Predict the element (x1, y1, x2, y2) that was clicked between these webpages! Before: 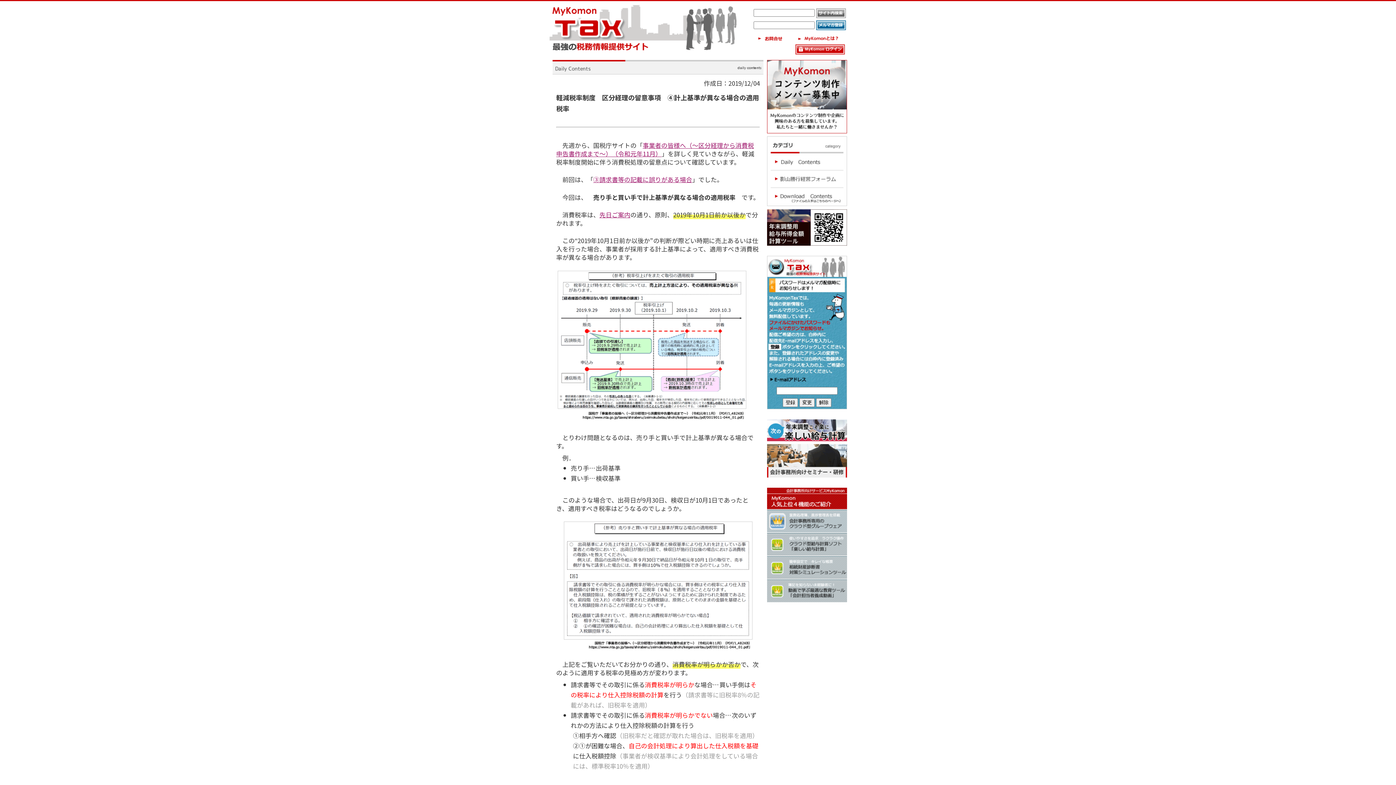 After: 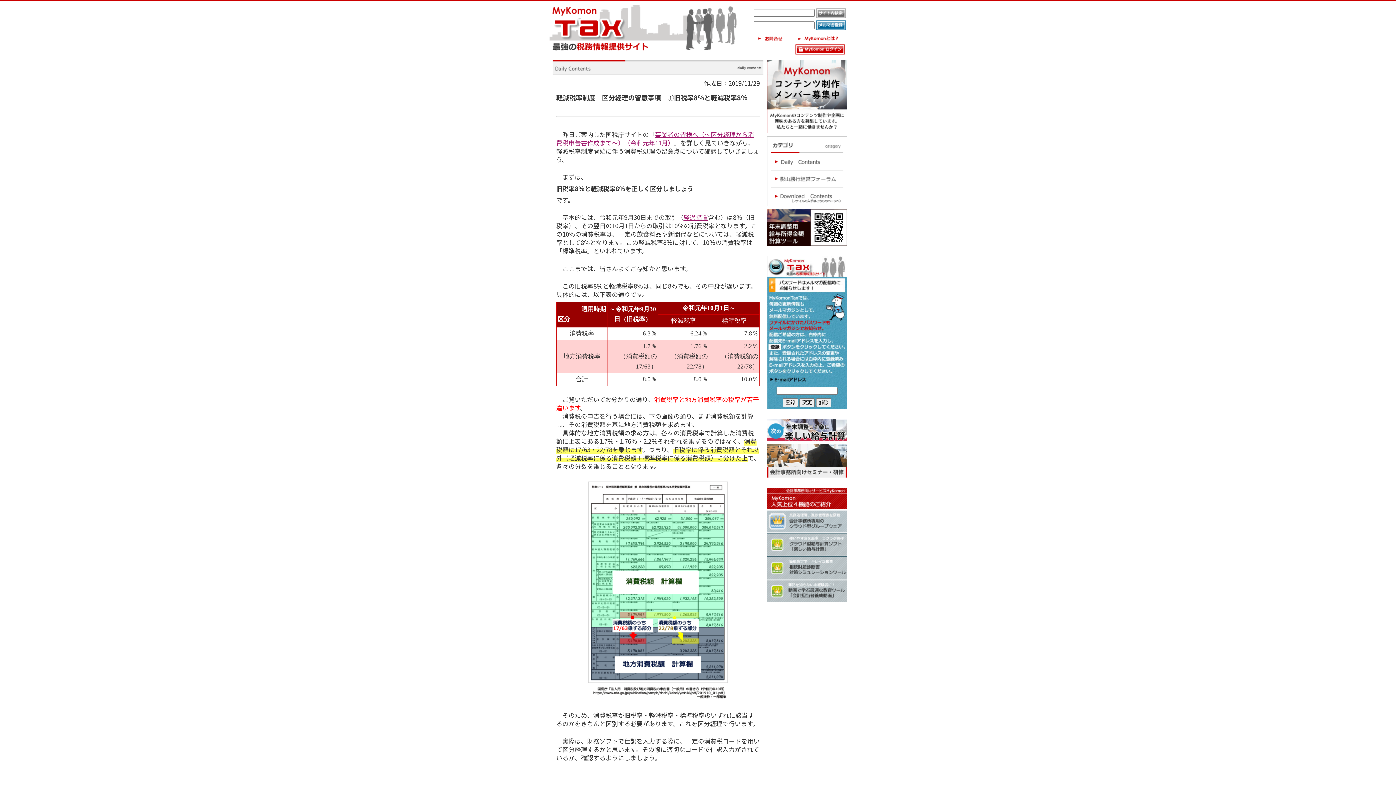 Action: label: 先日ご案内 bbox: (599, 210, 630, 219)